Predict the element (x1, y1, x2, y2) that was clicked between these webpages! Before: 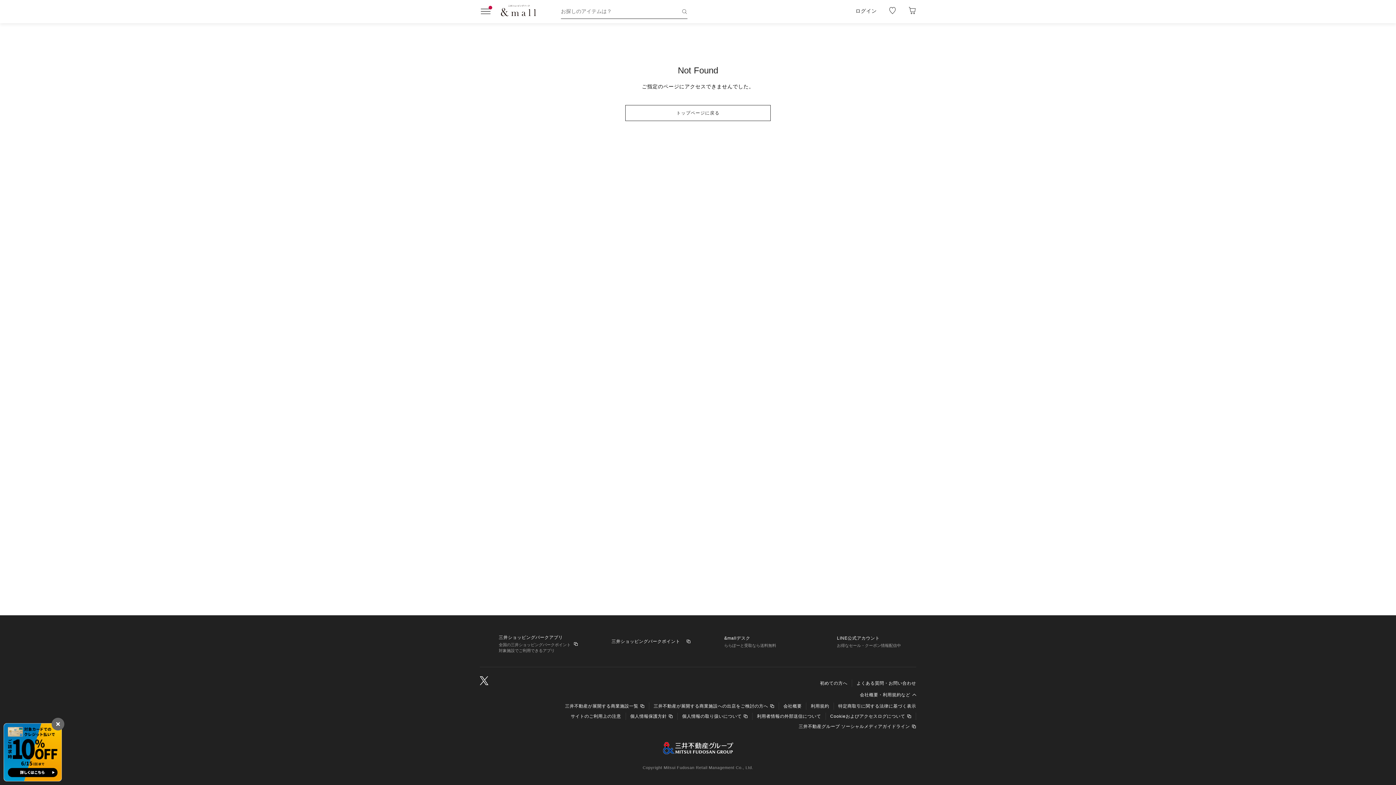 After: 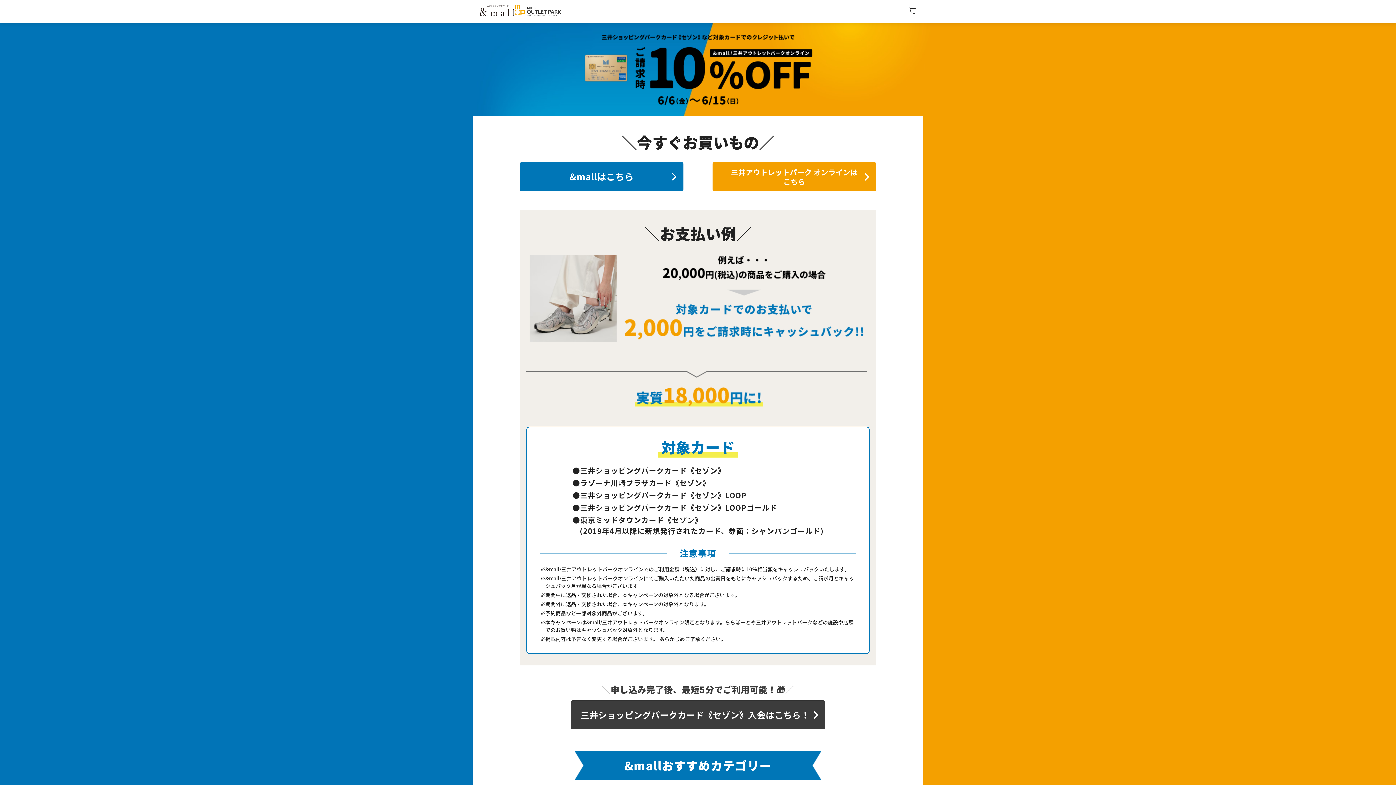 Action: bbox: (3, 773, 61, 781)